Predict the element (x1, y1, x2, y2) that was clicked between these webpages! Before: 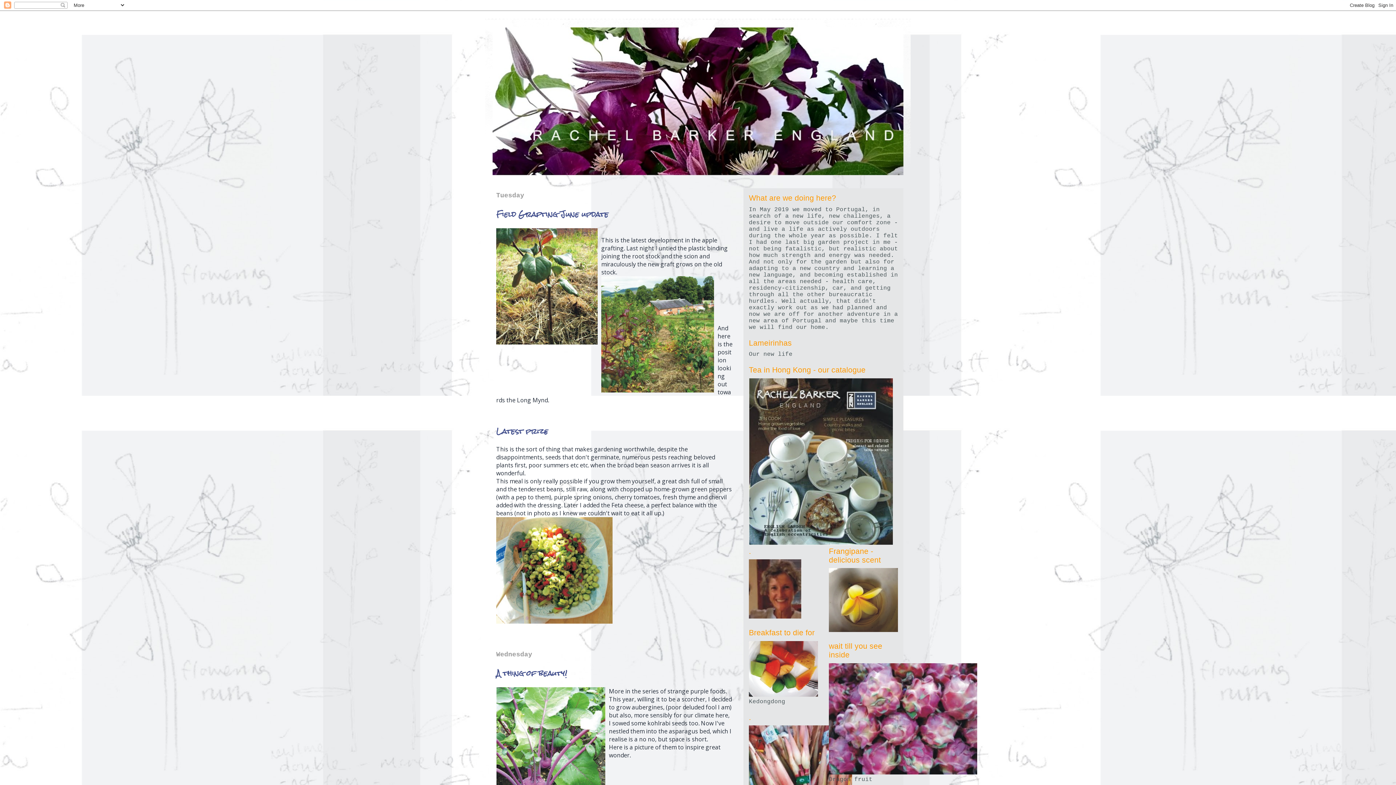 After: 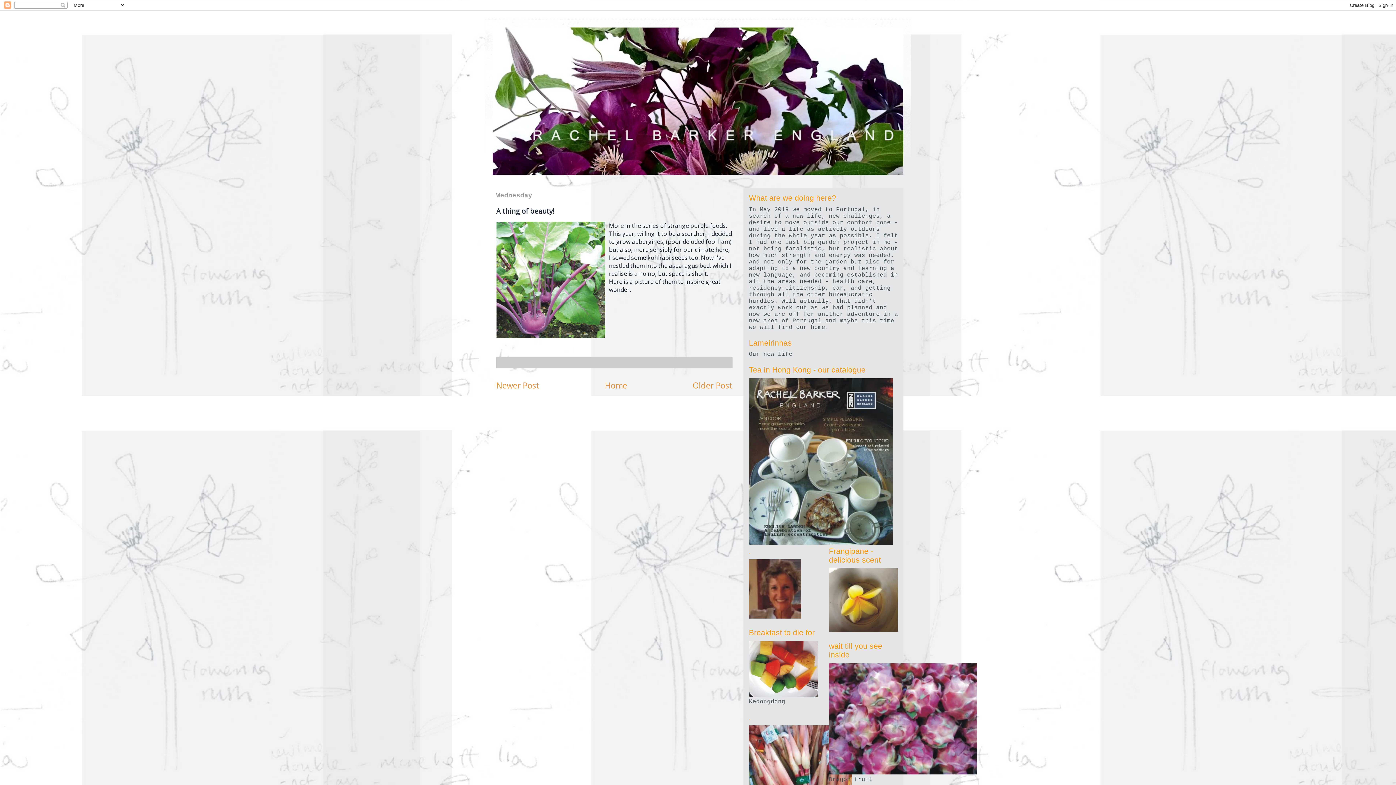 Action: label: A thing of beauty! bbox: (496, 665, 567, 681)